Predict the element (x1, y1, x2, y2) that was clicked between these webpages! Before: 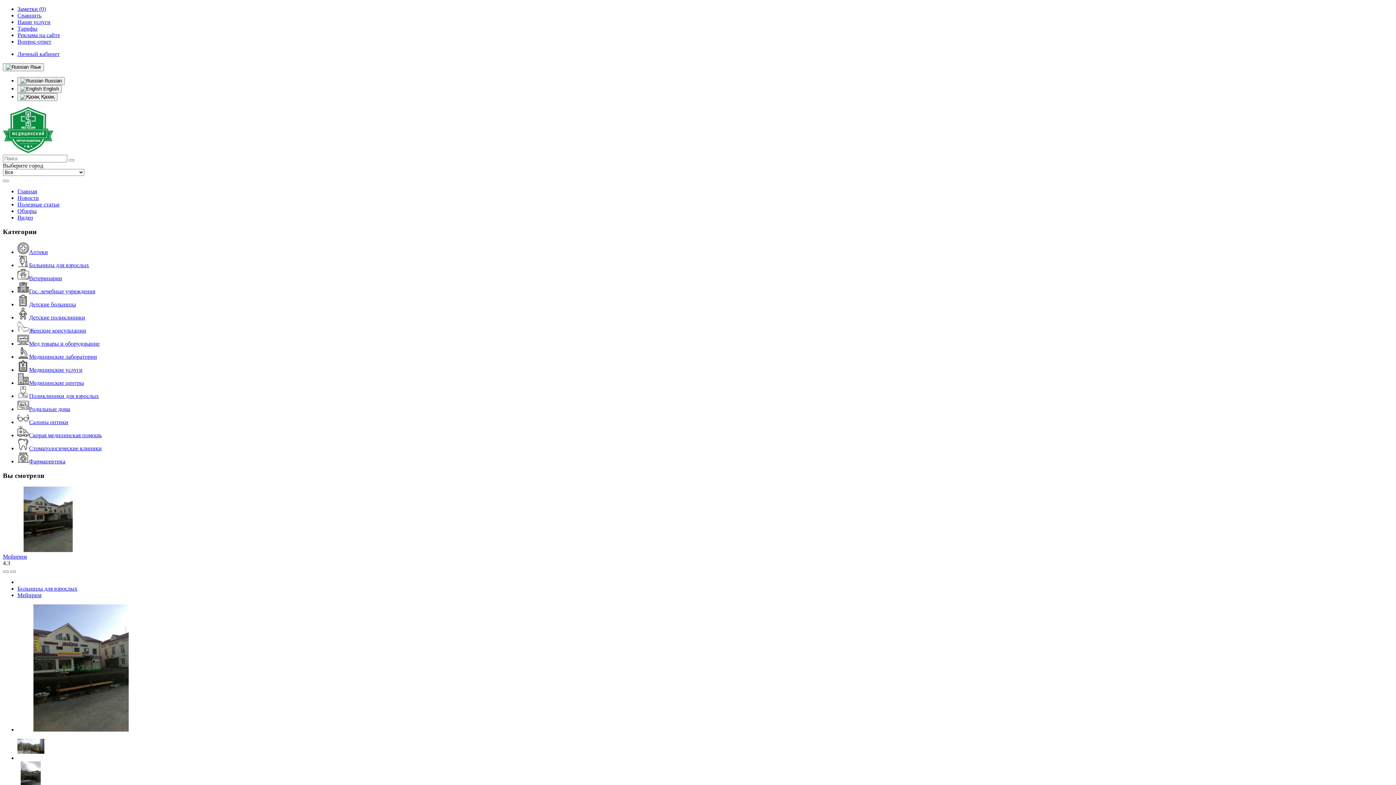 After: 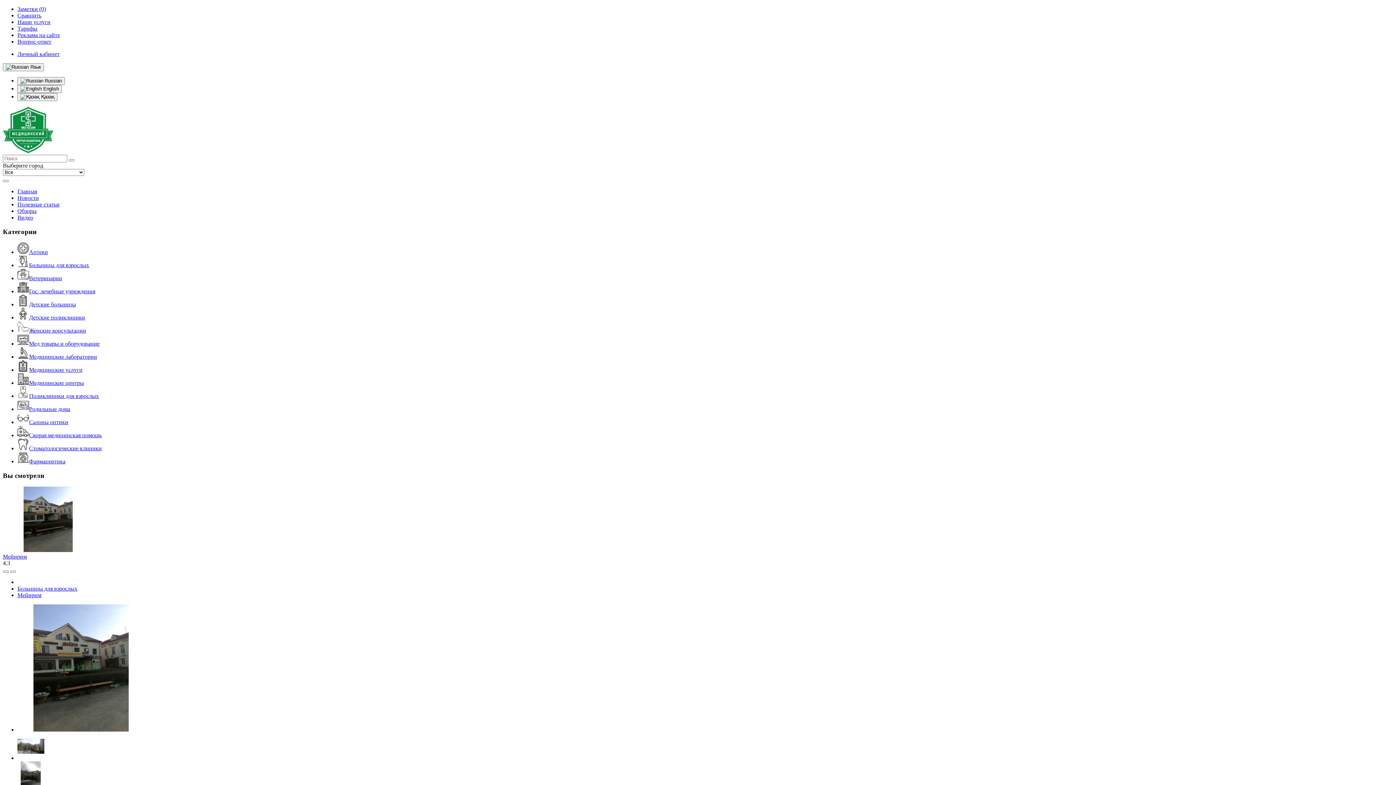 Action: label:  Язык bbox: (2, 63, 44, 71)